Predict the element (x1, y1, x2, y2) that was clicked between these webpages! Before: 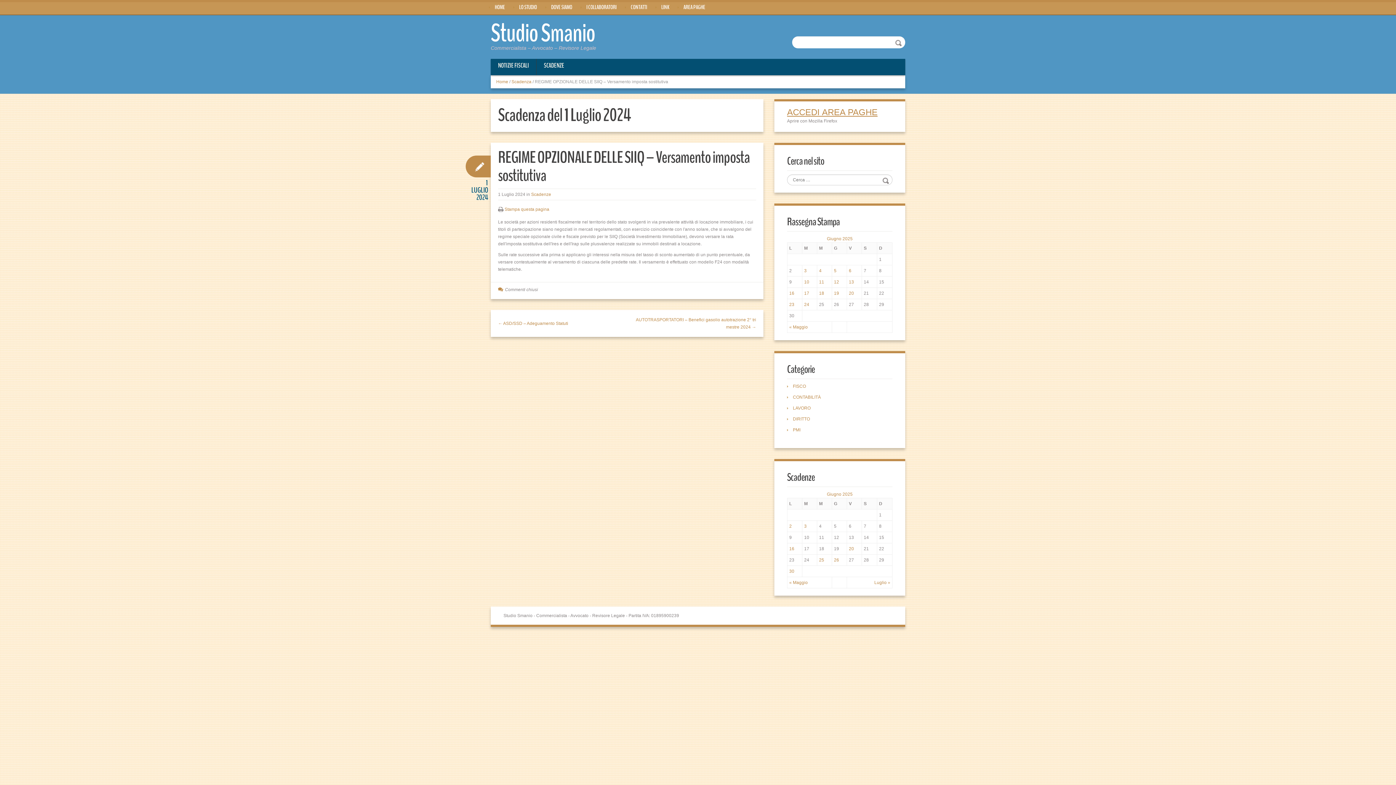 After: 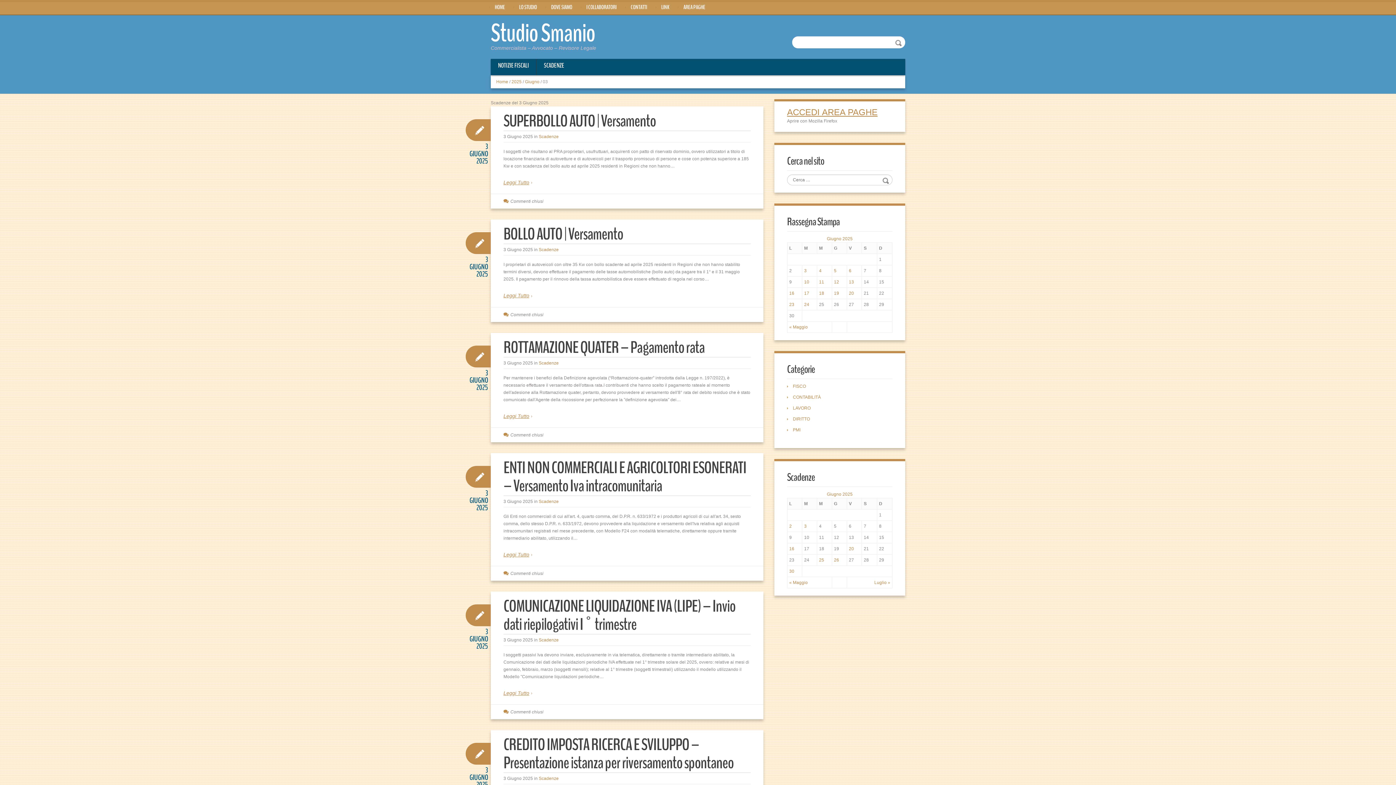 Action: label: 3 bbox: (804, 524, 806, 529)